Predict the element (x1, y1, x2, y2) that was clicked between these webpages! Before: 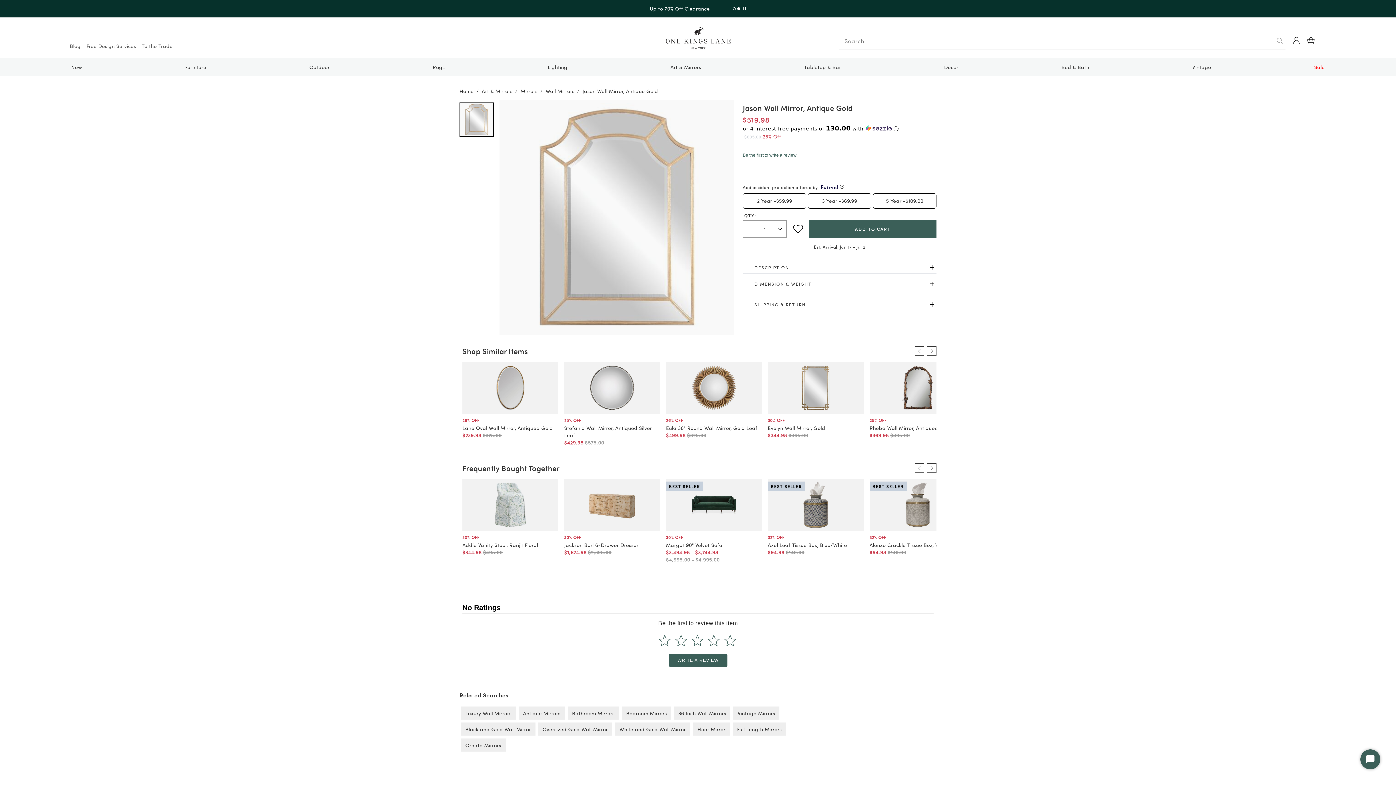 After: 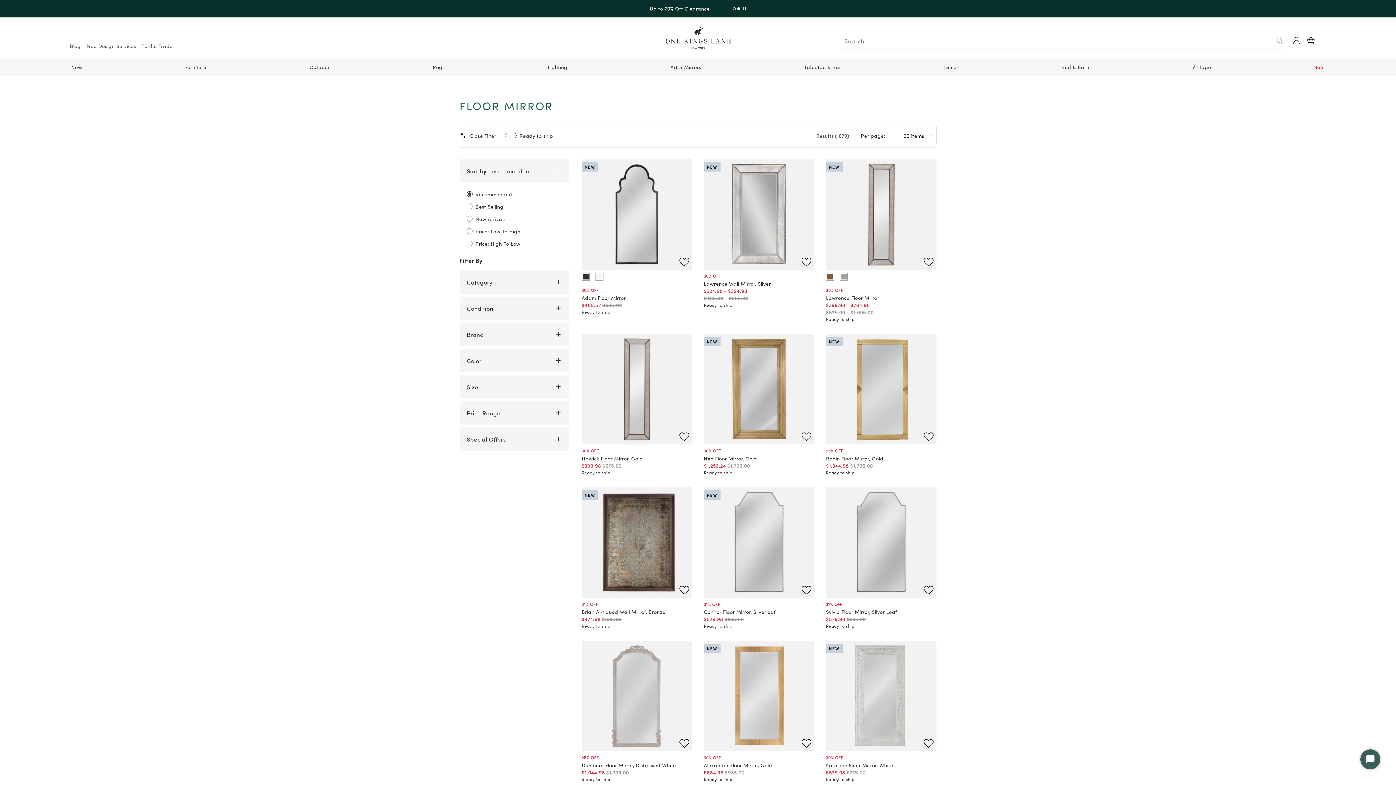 Action: bbox: (691, 721, 731, 737) label: Floor Mirror